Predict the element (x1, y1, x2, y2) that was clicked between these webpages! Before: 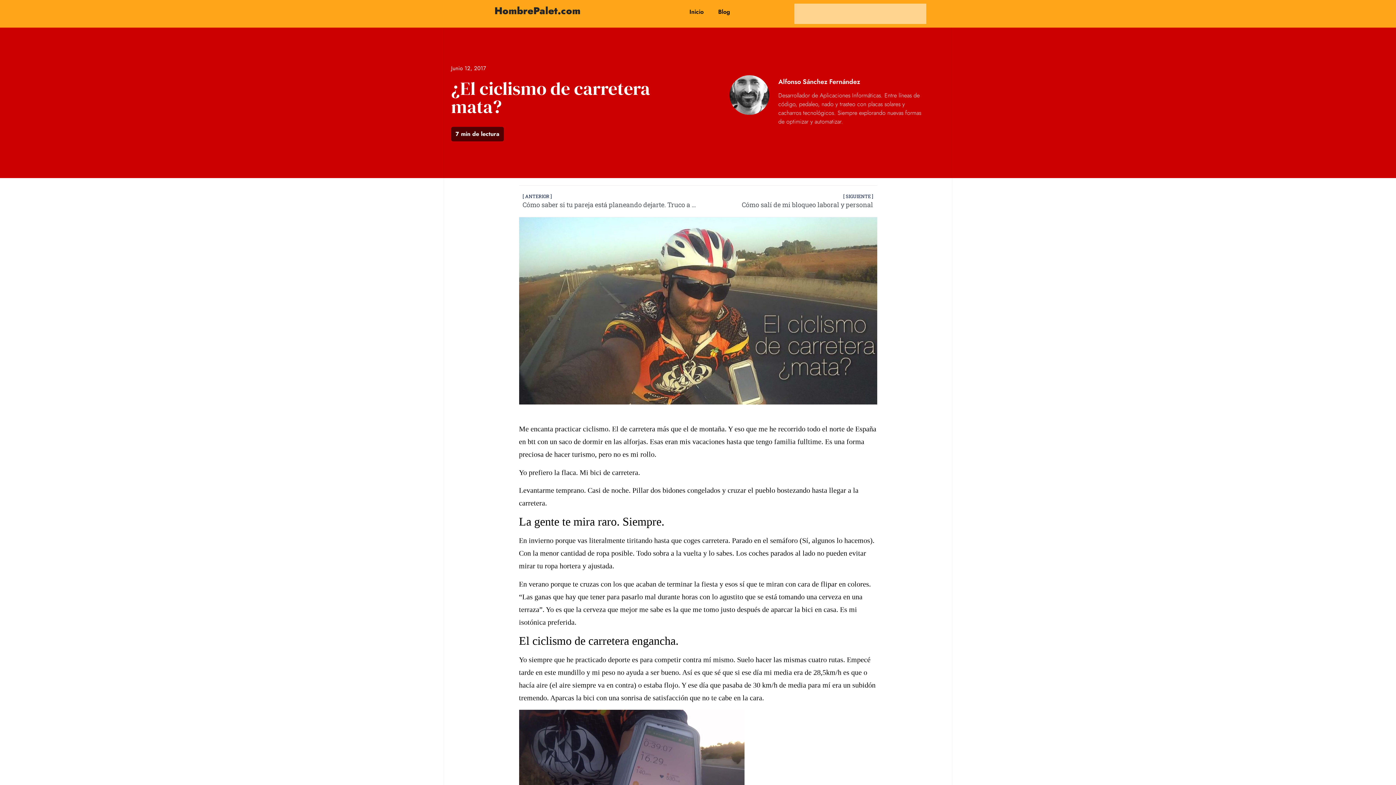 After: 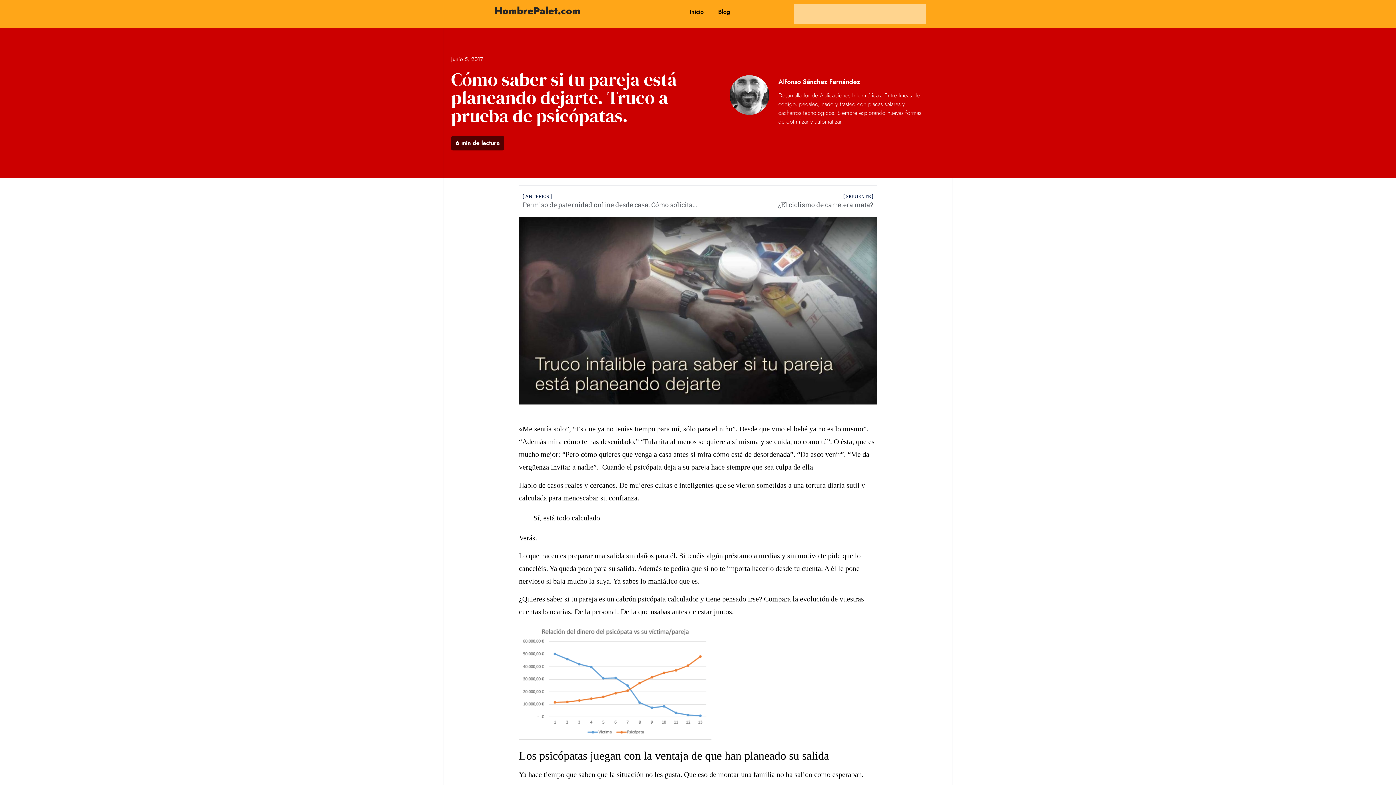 Action: label: Ant
[ ANTERIOR ]
Cómo saber si tu pareja está planeando dejarte. Truco a prueba de psicópatas. bbox: (519, 193, 698, 209)